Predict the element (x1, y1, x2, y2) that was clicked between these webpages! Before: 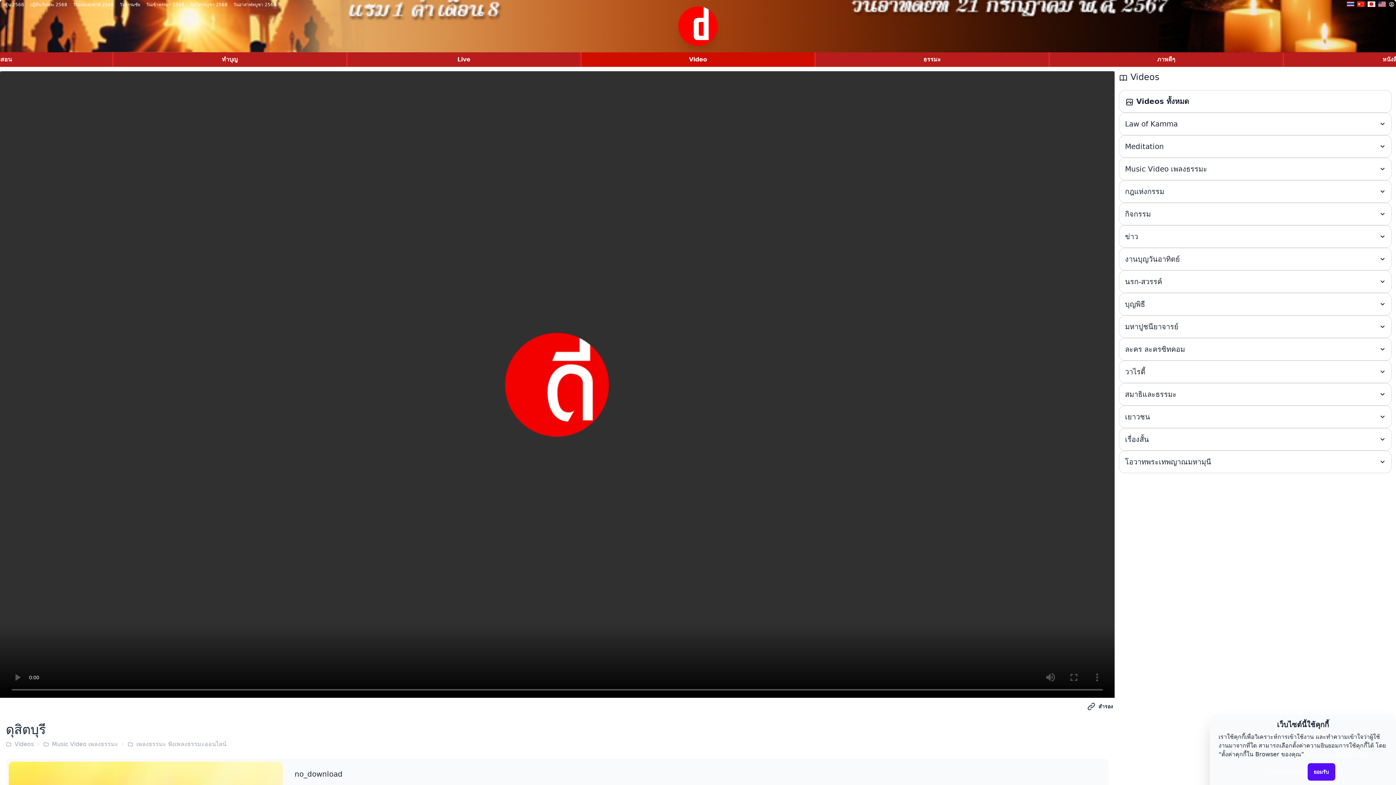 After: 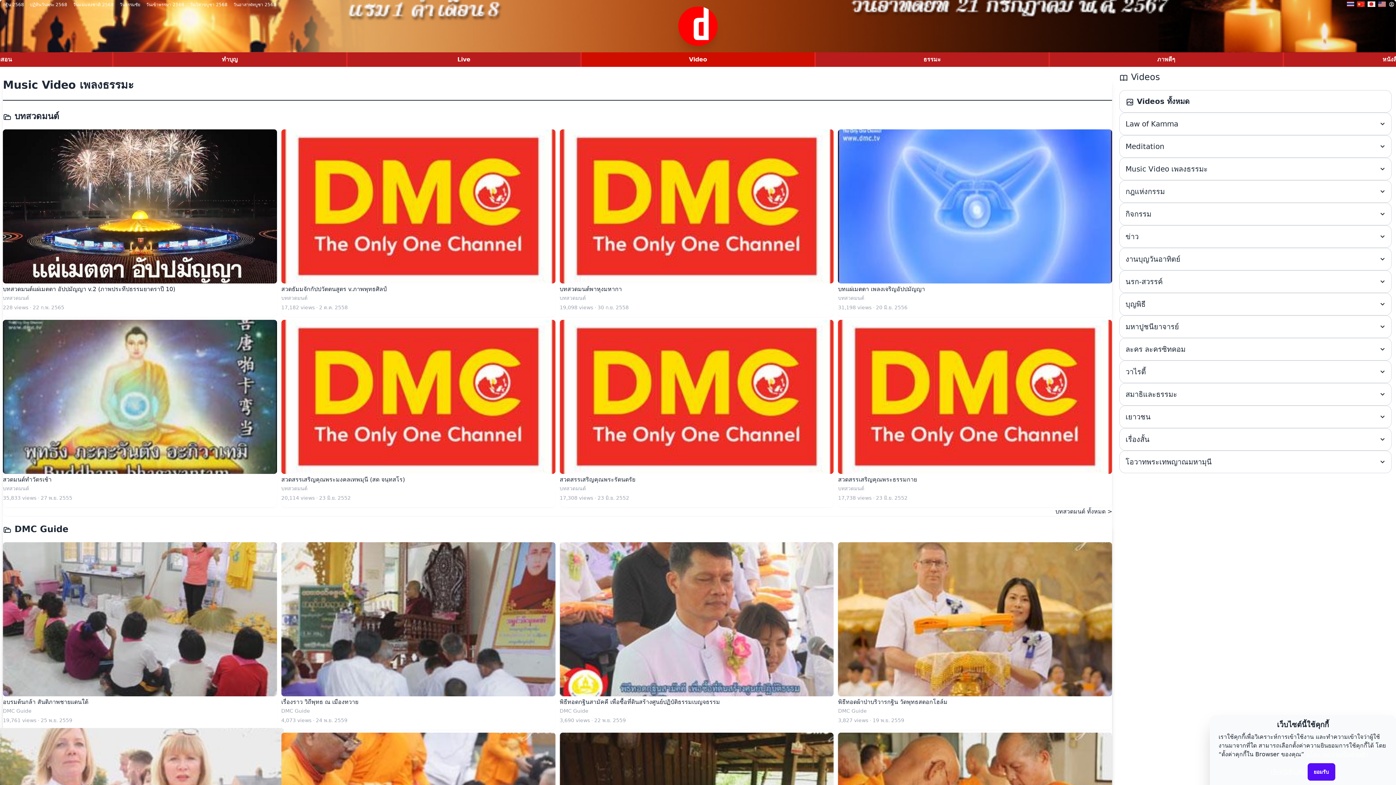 Action: bbox: (43, 740, 118, 749) label: Music Video เพลงธรรมะ